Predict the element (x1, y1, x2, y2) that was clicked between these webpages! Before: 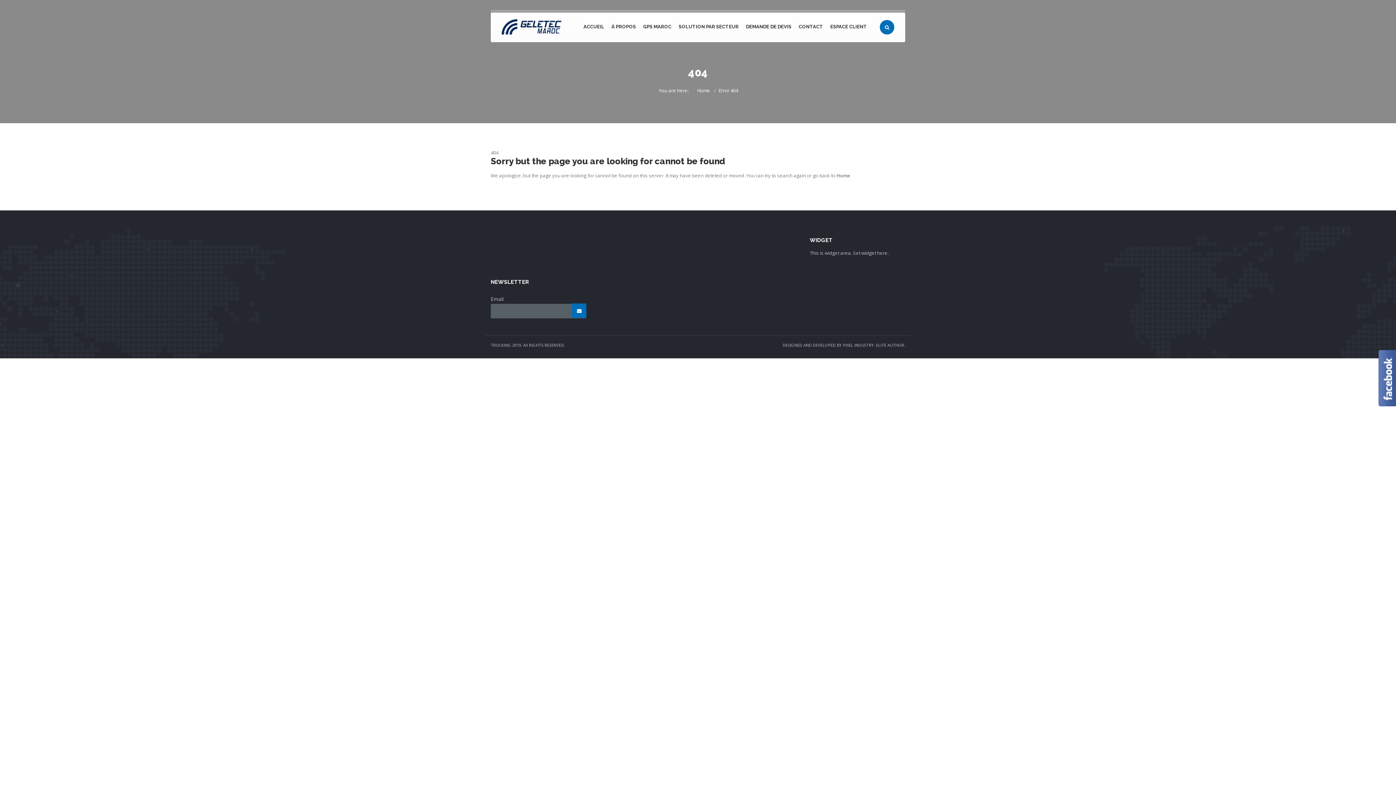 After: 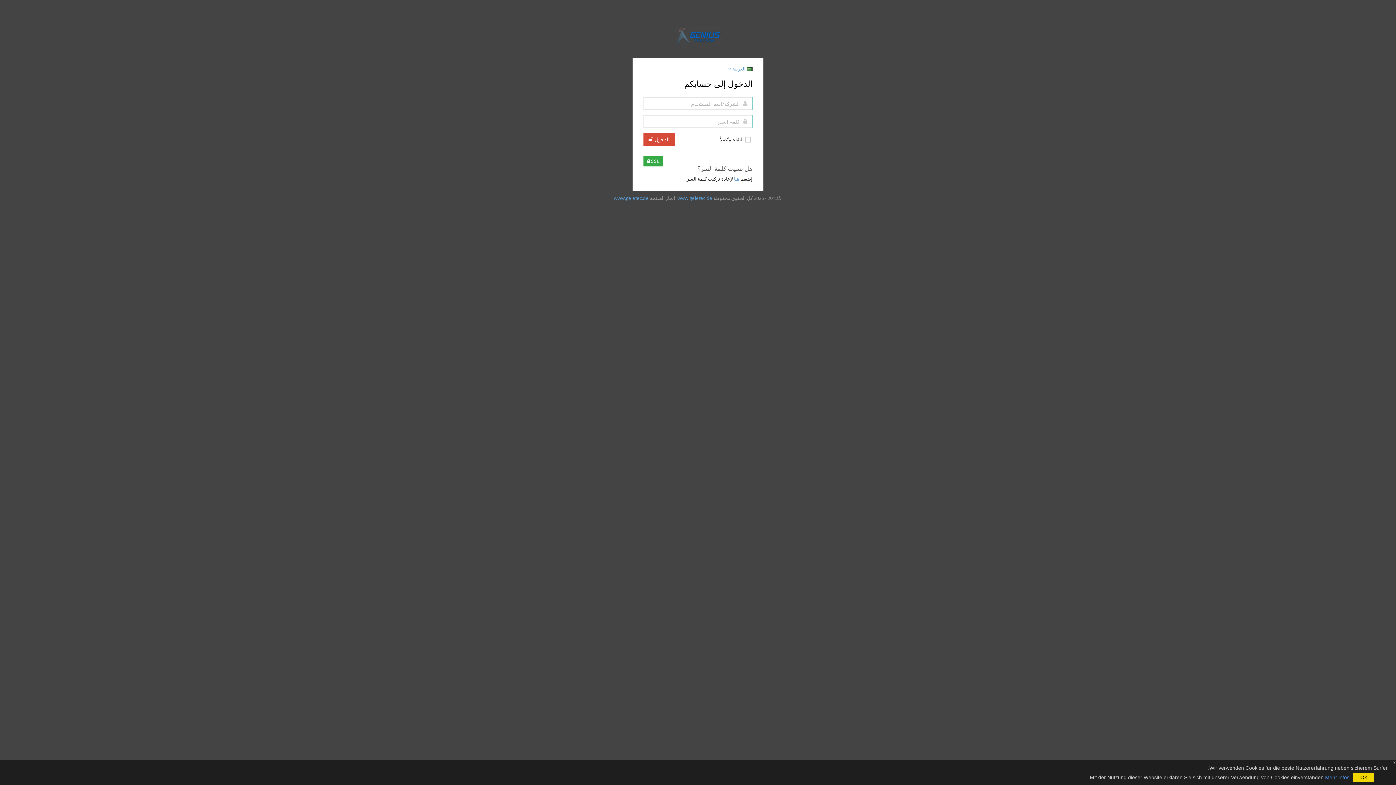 Action: bbox: (828, 12, 872, 42) label: ESPACE CLIENT